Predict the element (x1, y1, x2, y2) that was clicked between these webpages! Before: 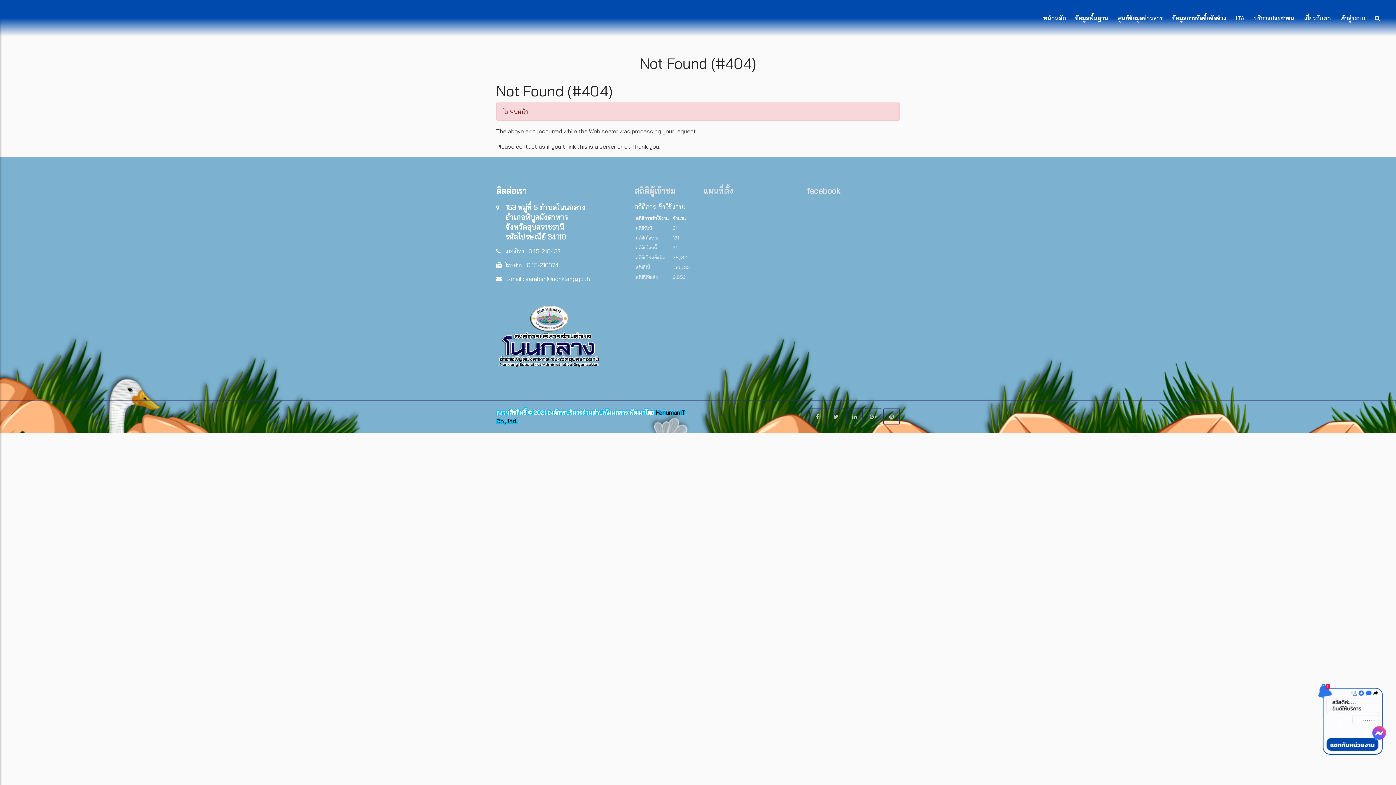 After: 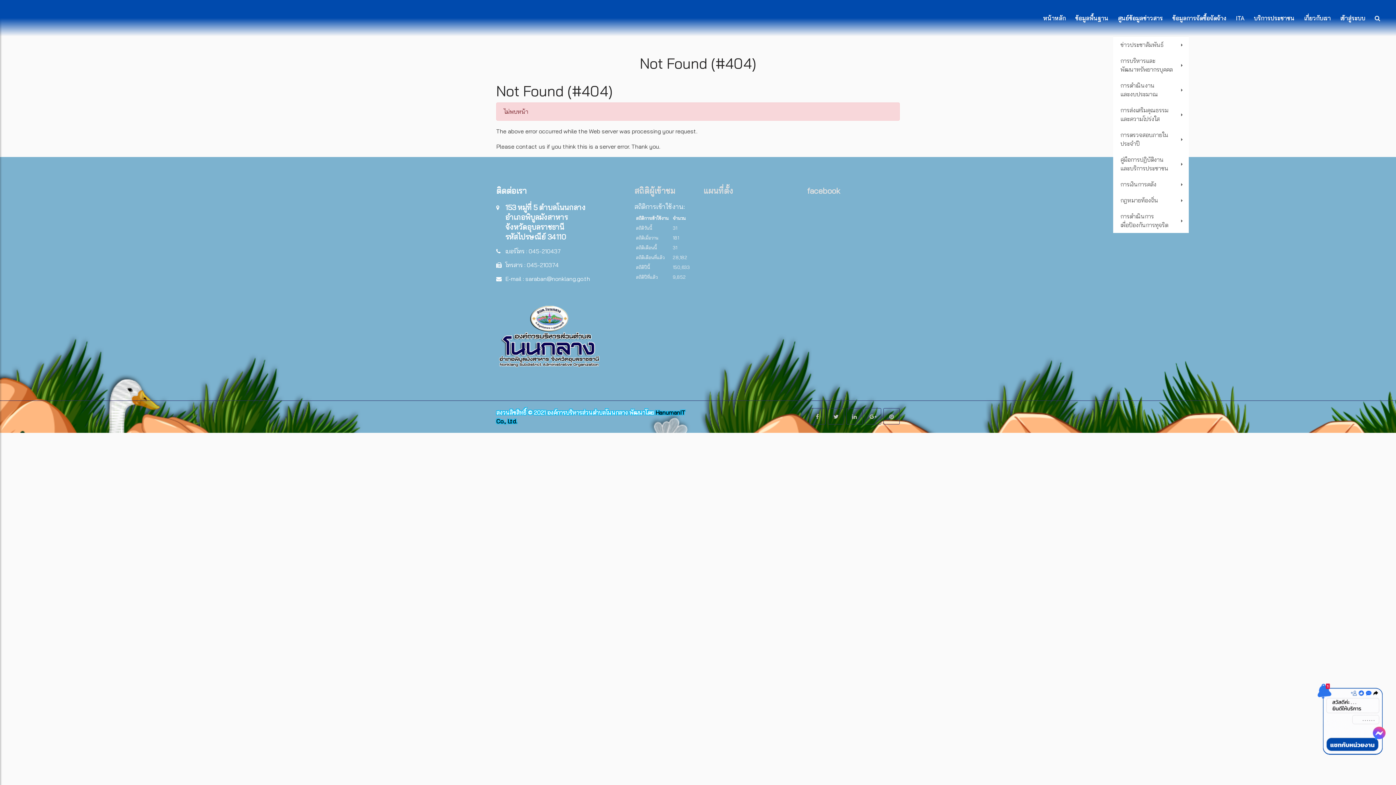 Action: bbox: (1113, 0, 1167, 36) label: ศูนย์ข้อมูลข่าวสาร